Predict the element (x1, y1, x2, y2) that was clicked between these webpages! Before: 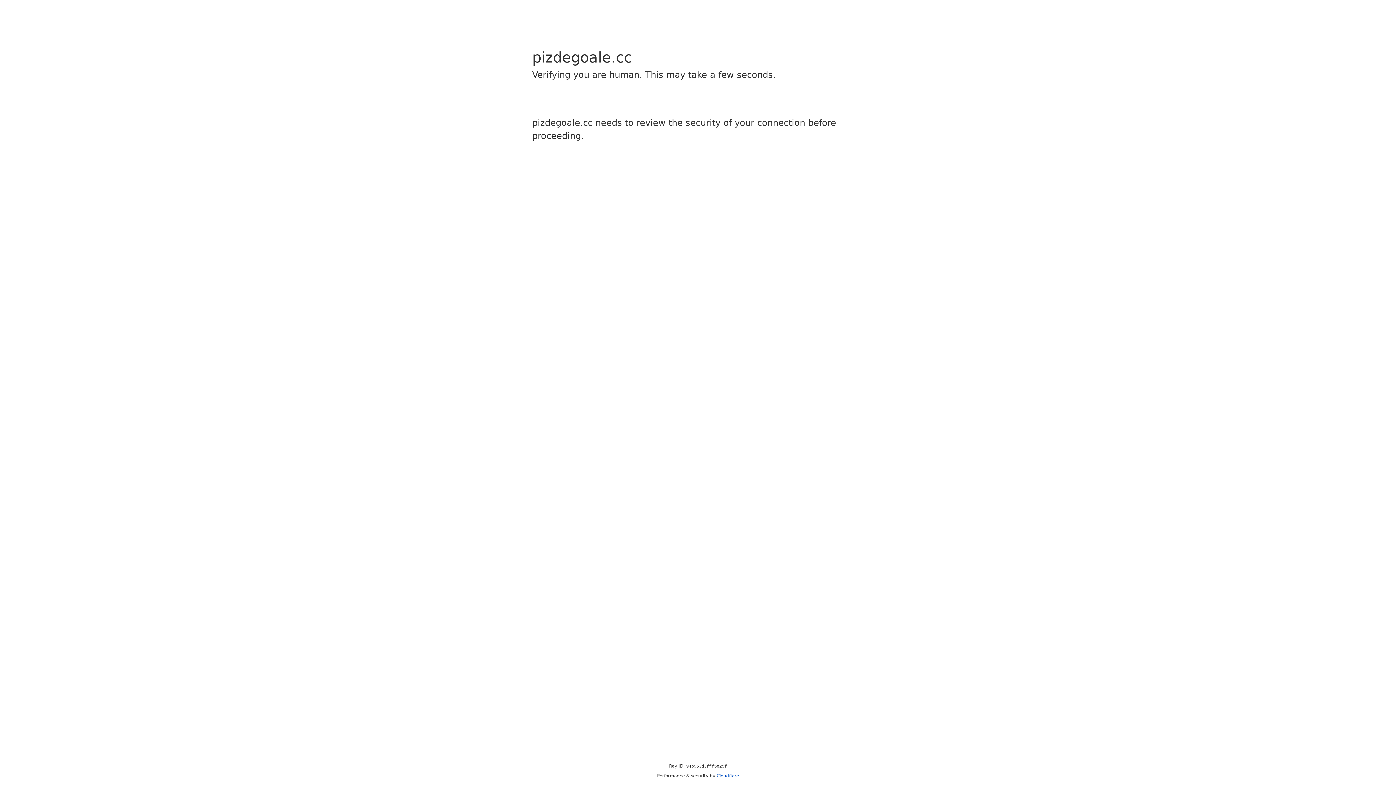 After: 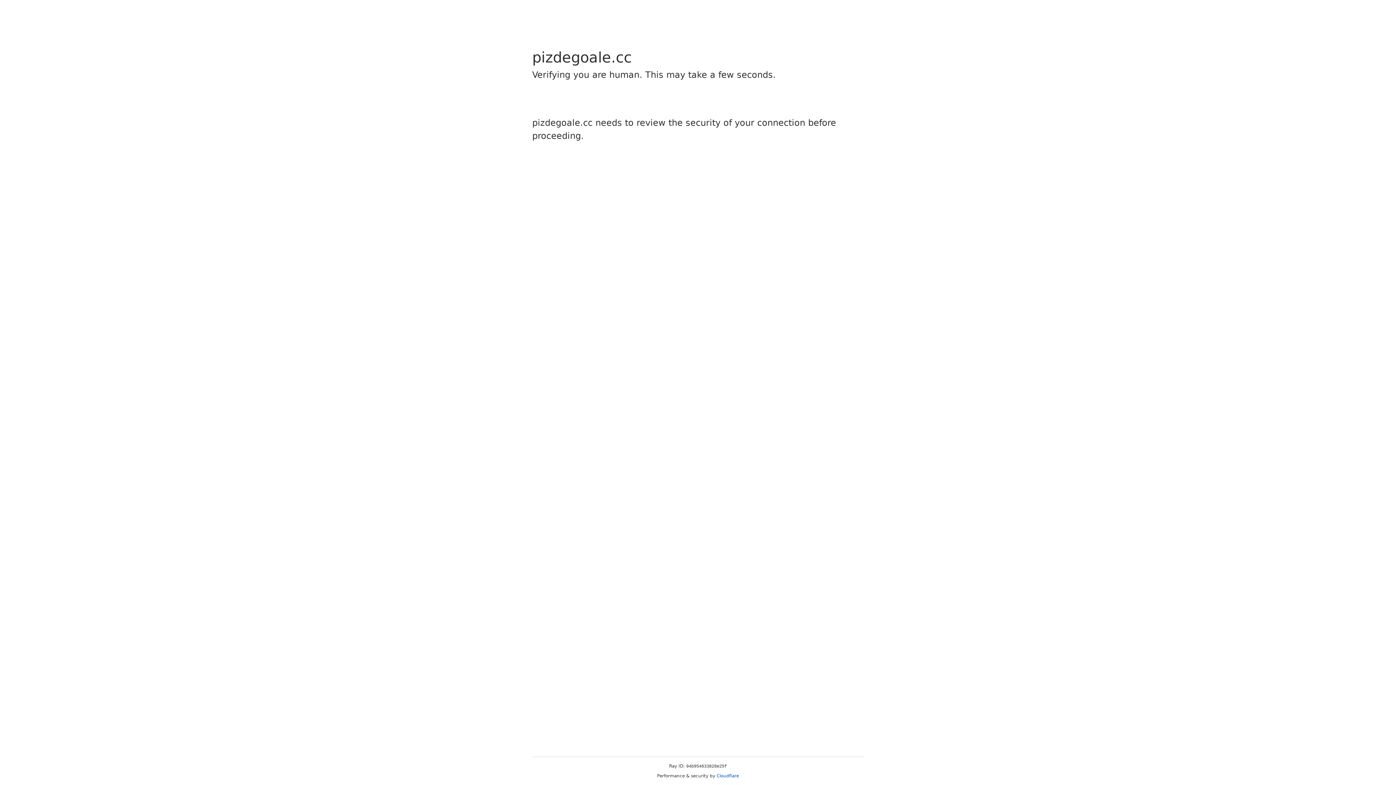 Action: bbox: (716, 773, 739, 778) label: Cloudflare